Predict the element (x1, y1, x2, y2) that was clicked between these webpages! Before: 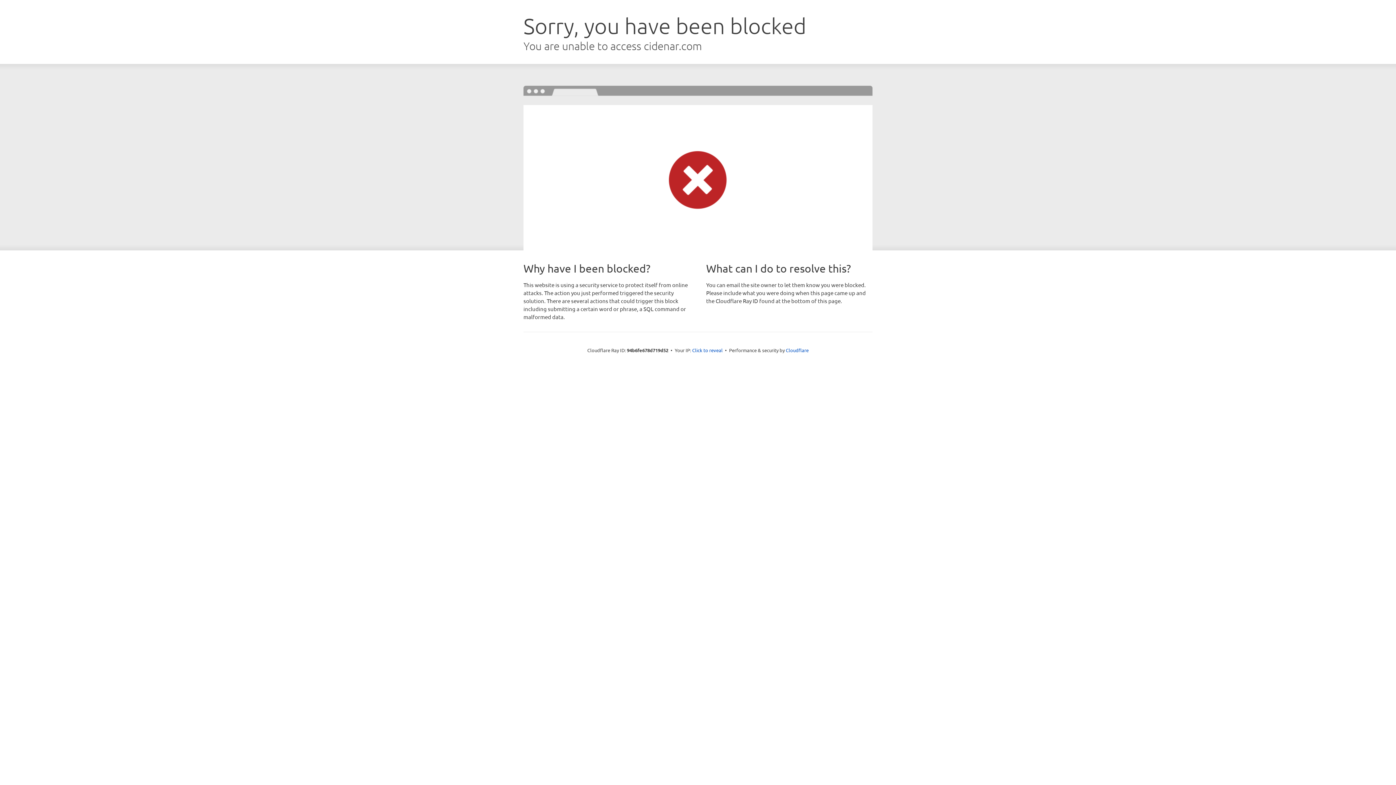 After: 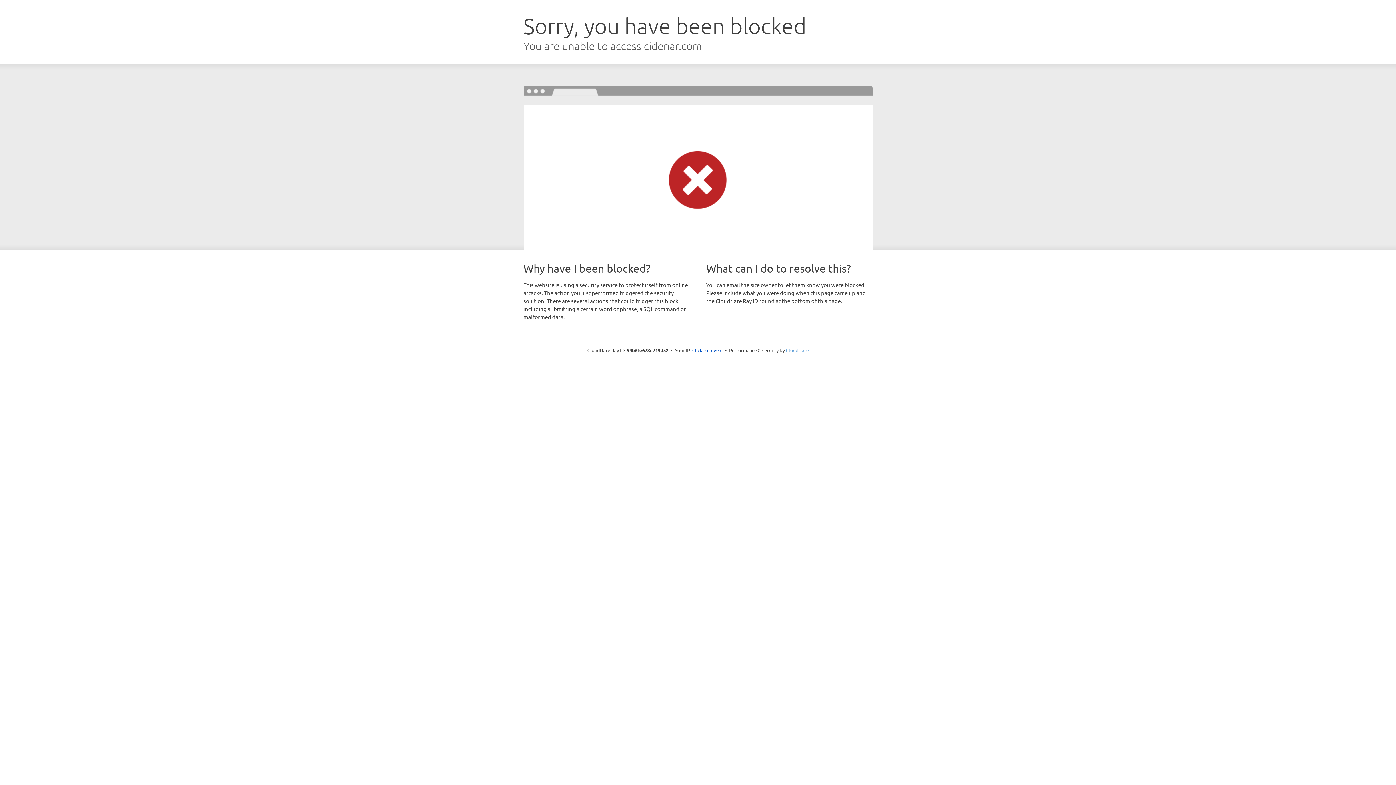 Action: label: Cloudflare bbox: (786, 347, 808, 353)